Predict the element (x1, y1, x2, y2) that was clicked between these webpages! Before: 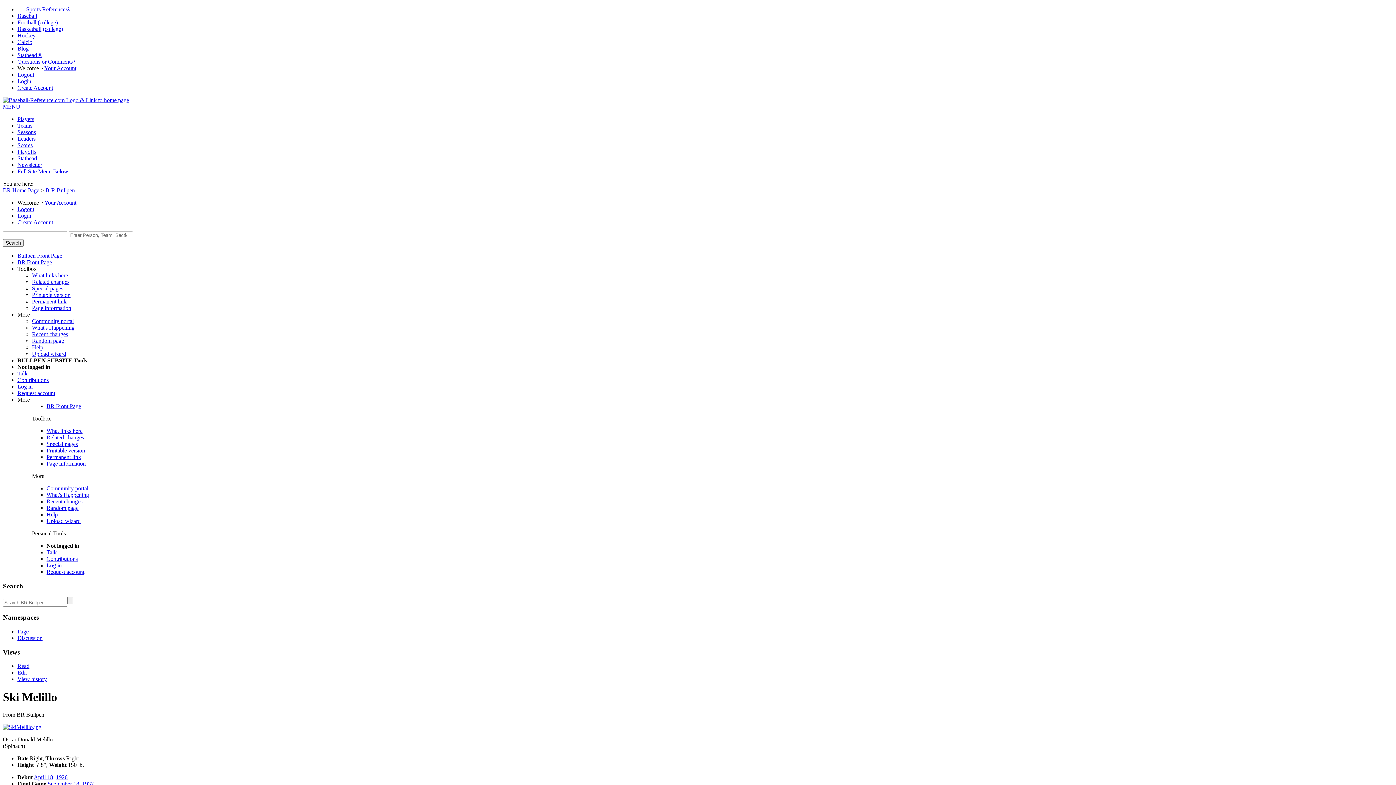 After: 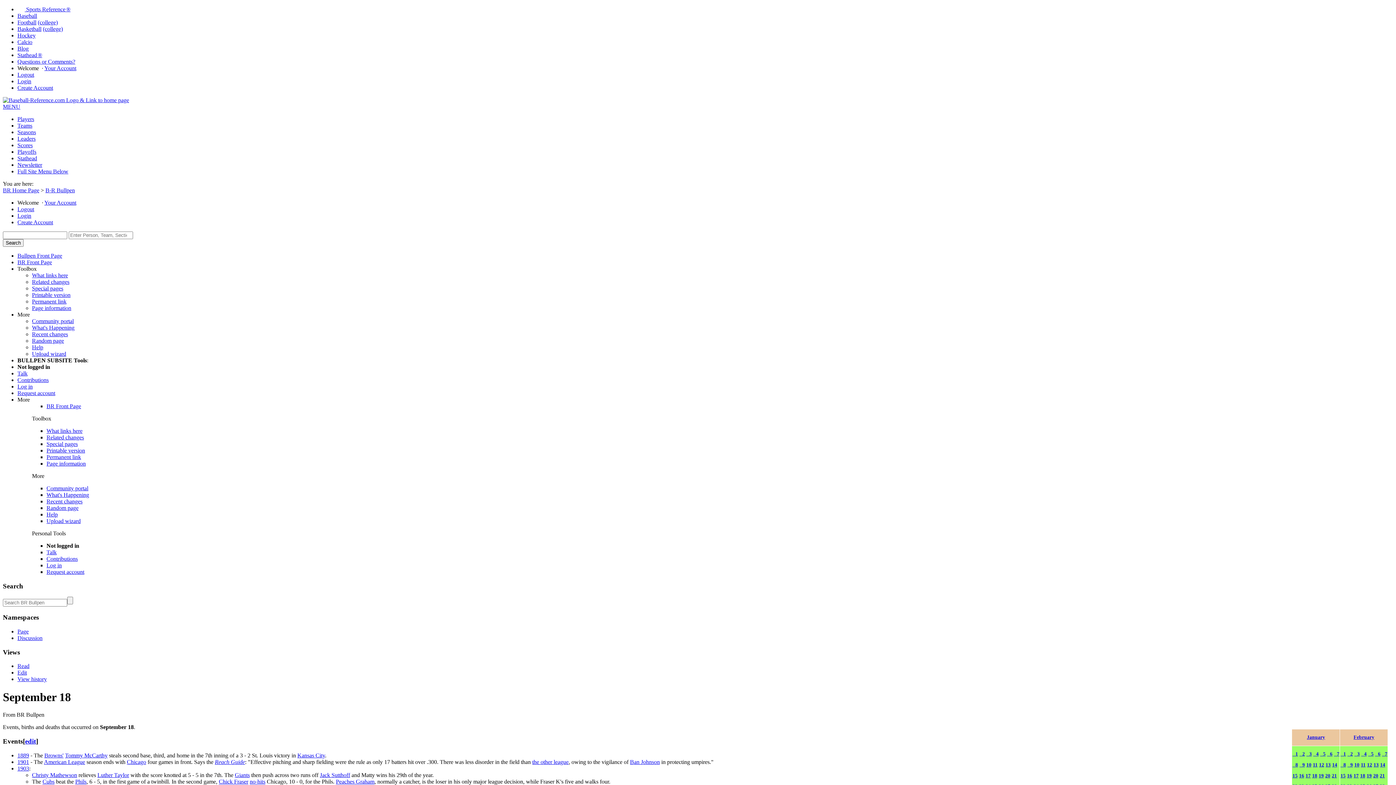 Action: bbox: (47, 781, 79, 787) label: September 18